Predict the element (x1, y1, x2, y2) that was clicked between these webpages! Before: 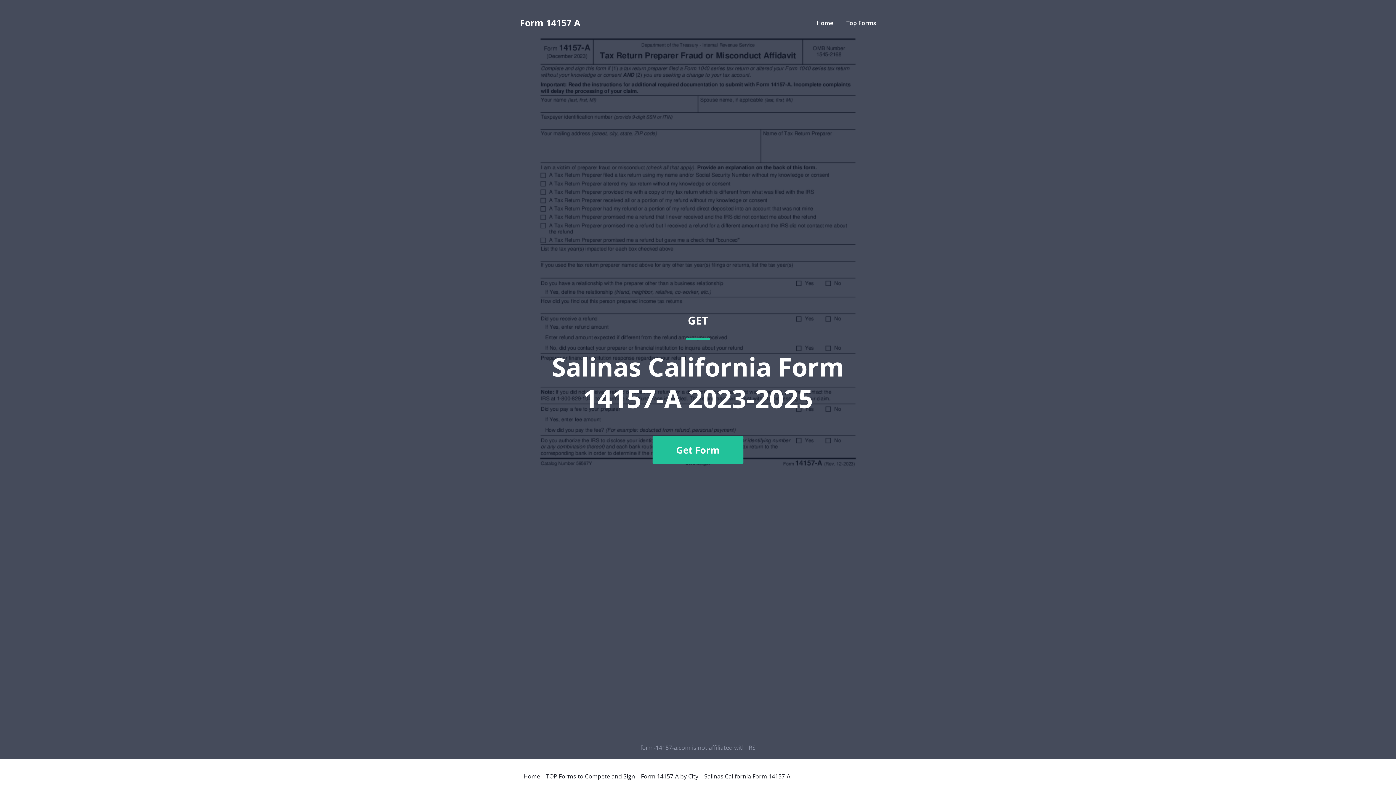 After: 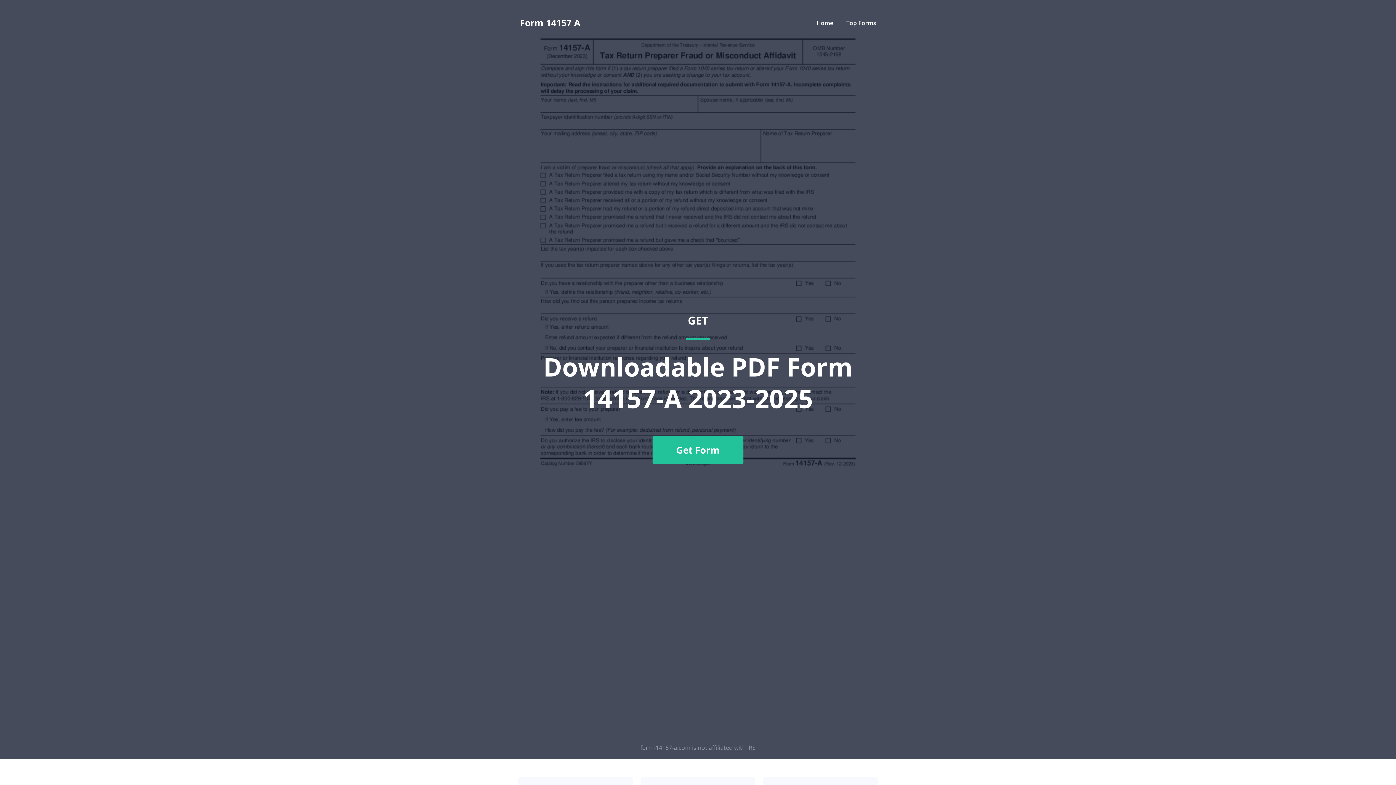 Action: bbox: (523, 773, 540, 779) label: Home